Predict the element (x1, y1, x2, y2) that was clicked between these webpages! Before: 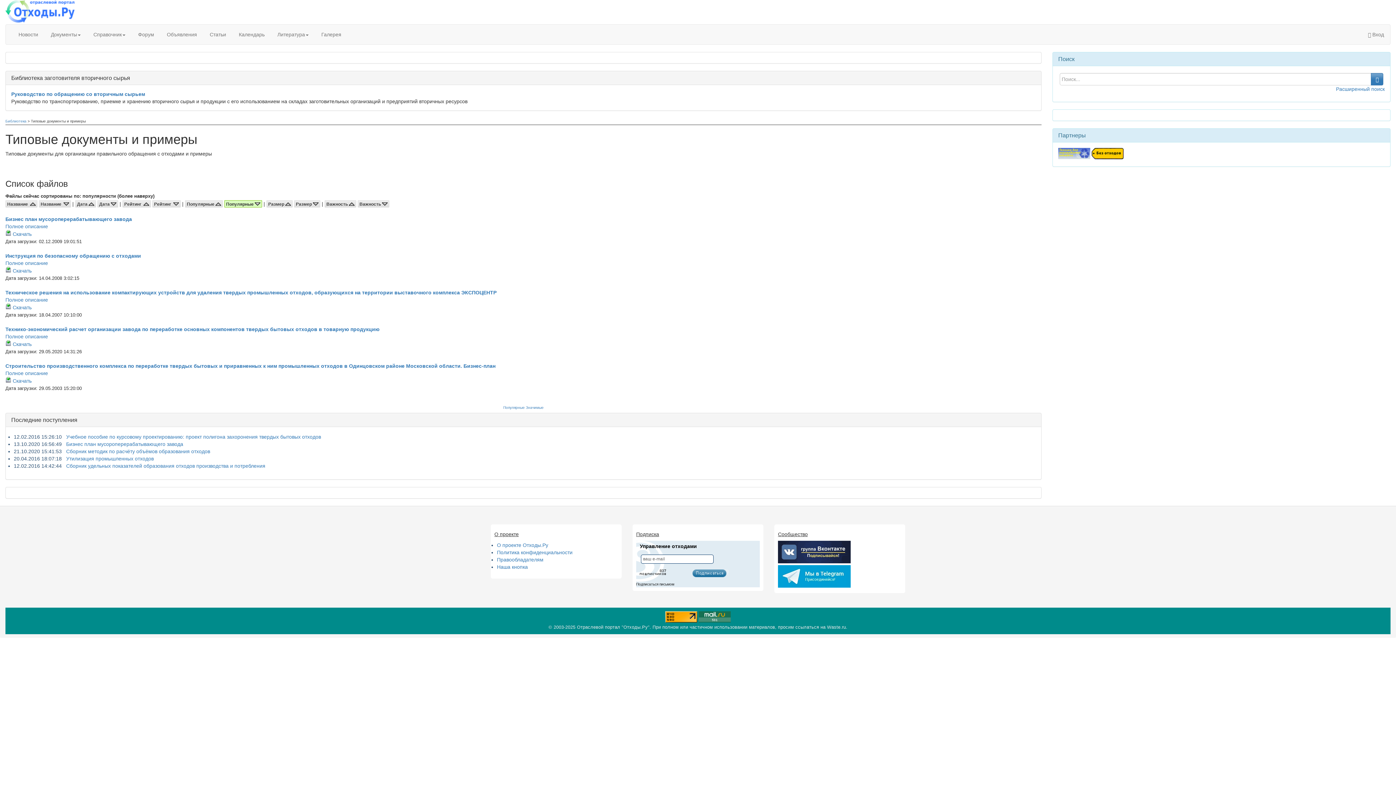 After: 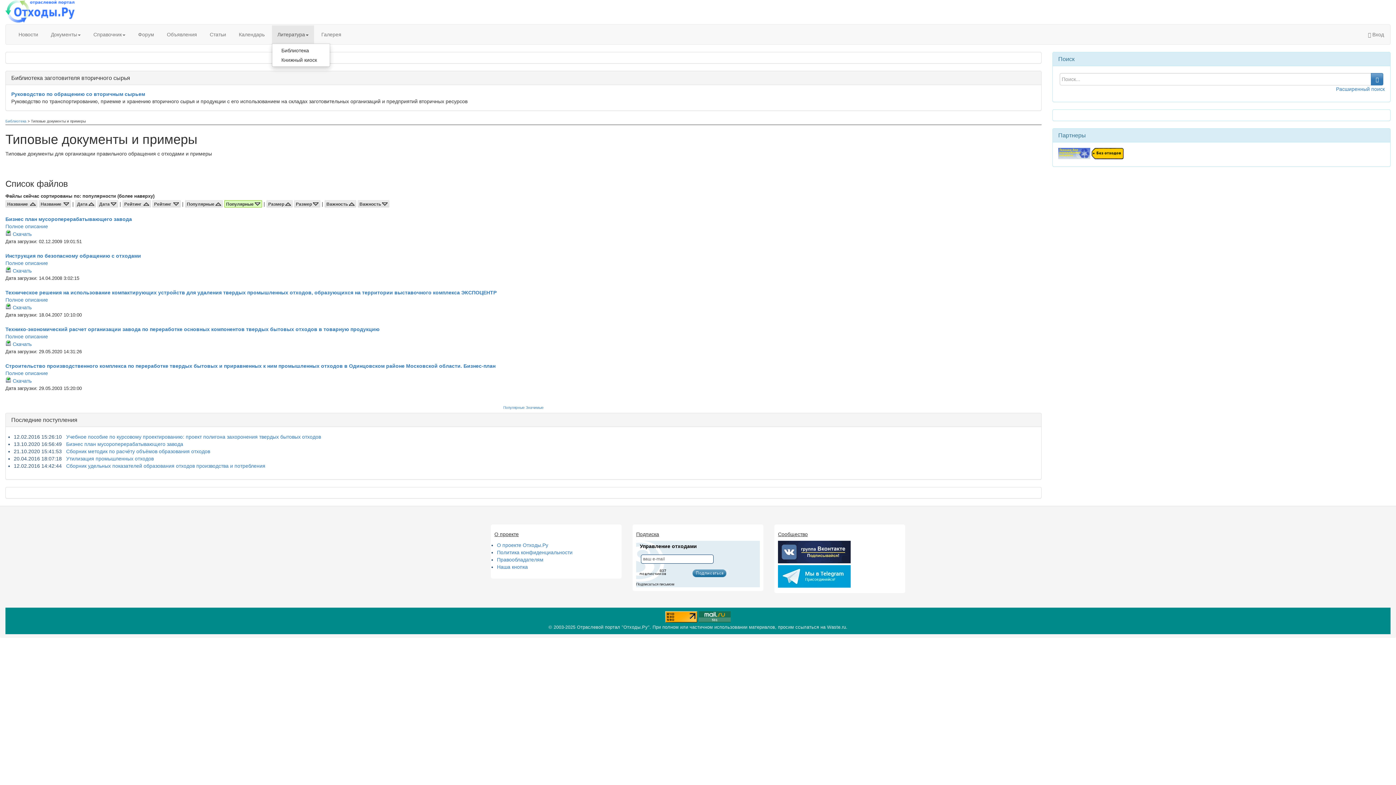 Action: label: Литература bbox: (272, 25, 314, 43)